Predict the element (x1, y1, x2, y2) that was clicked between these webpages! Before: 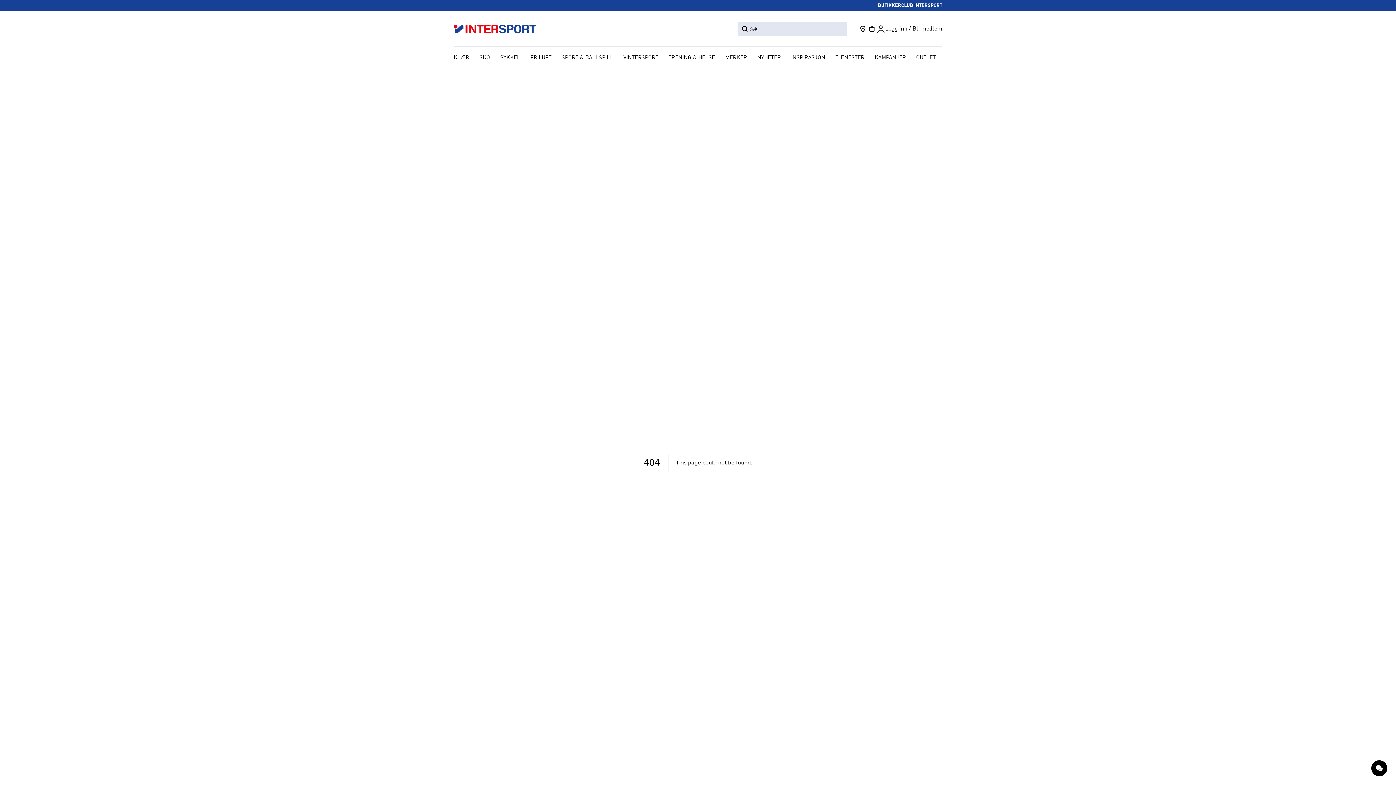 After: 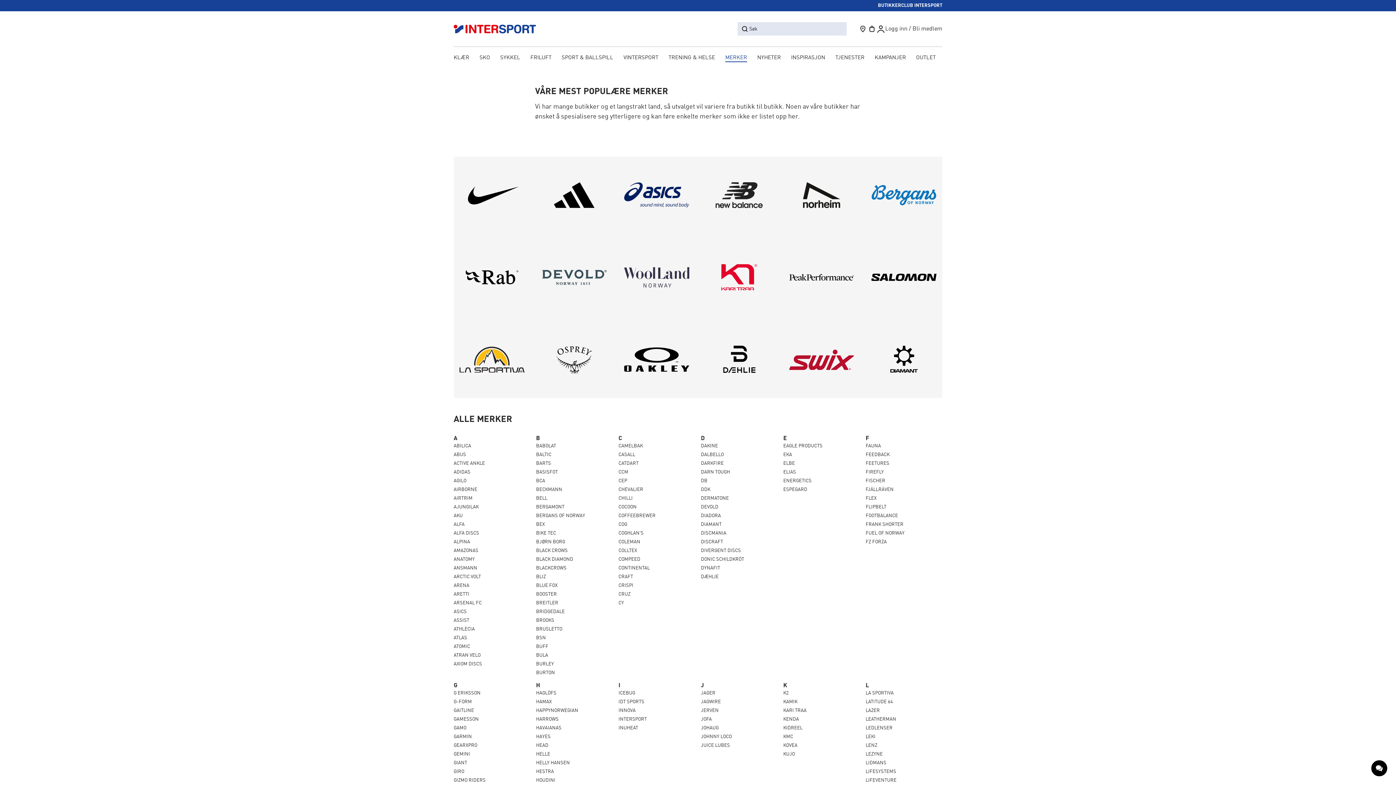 Action: bbox: (721, 52, 751, 64) label: MERKER